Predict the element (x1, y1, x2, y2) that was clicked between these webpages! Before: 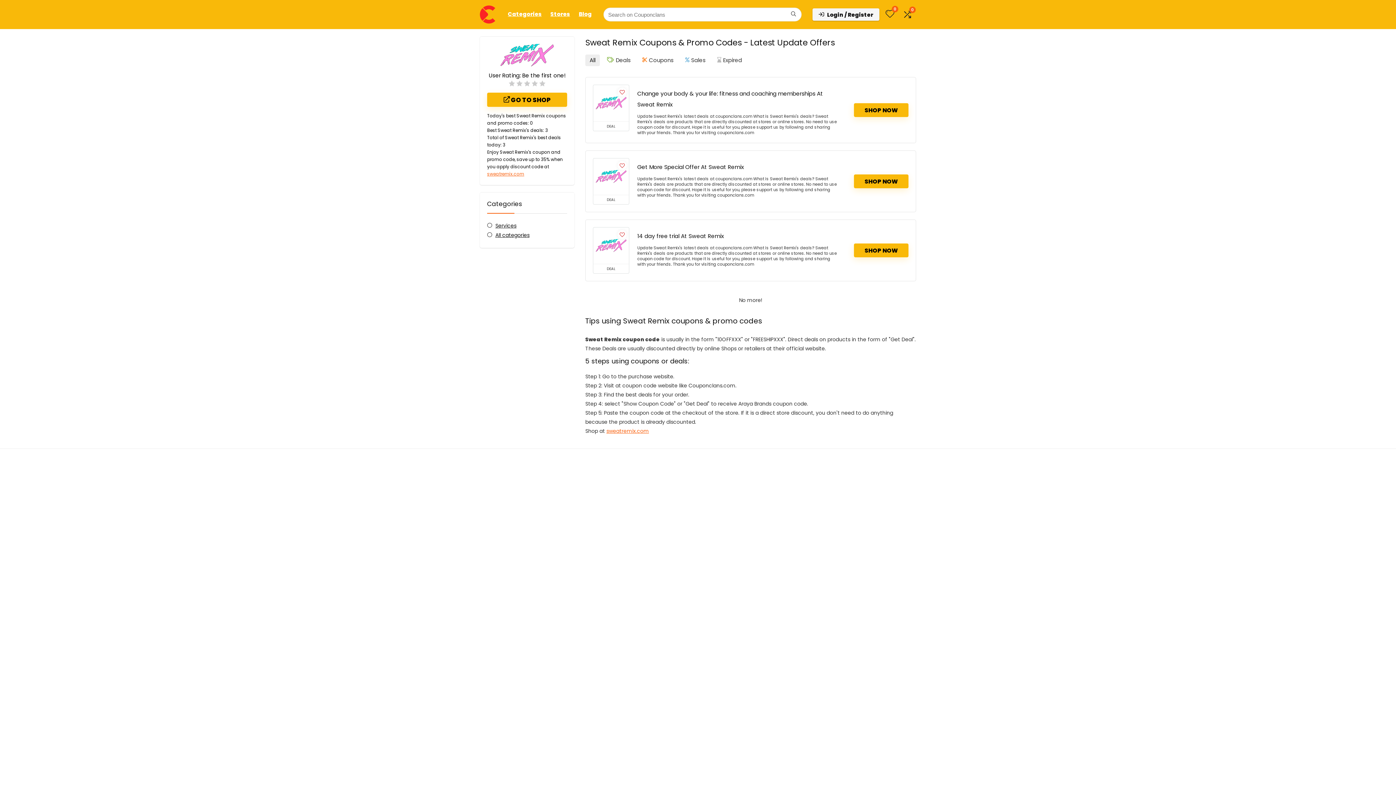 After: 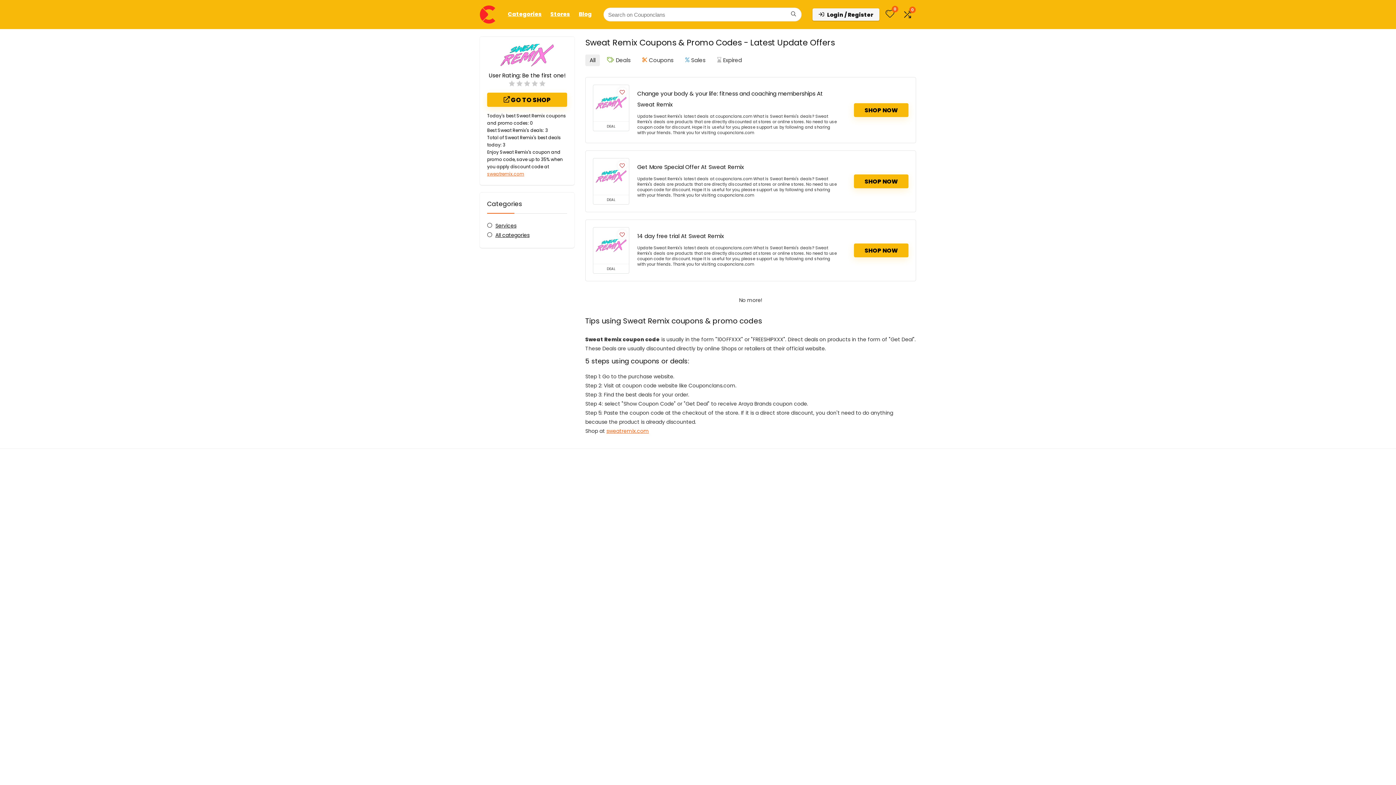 Action: bbox: (487, 231, 529, 239) label: All categories